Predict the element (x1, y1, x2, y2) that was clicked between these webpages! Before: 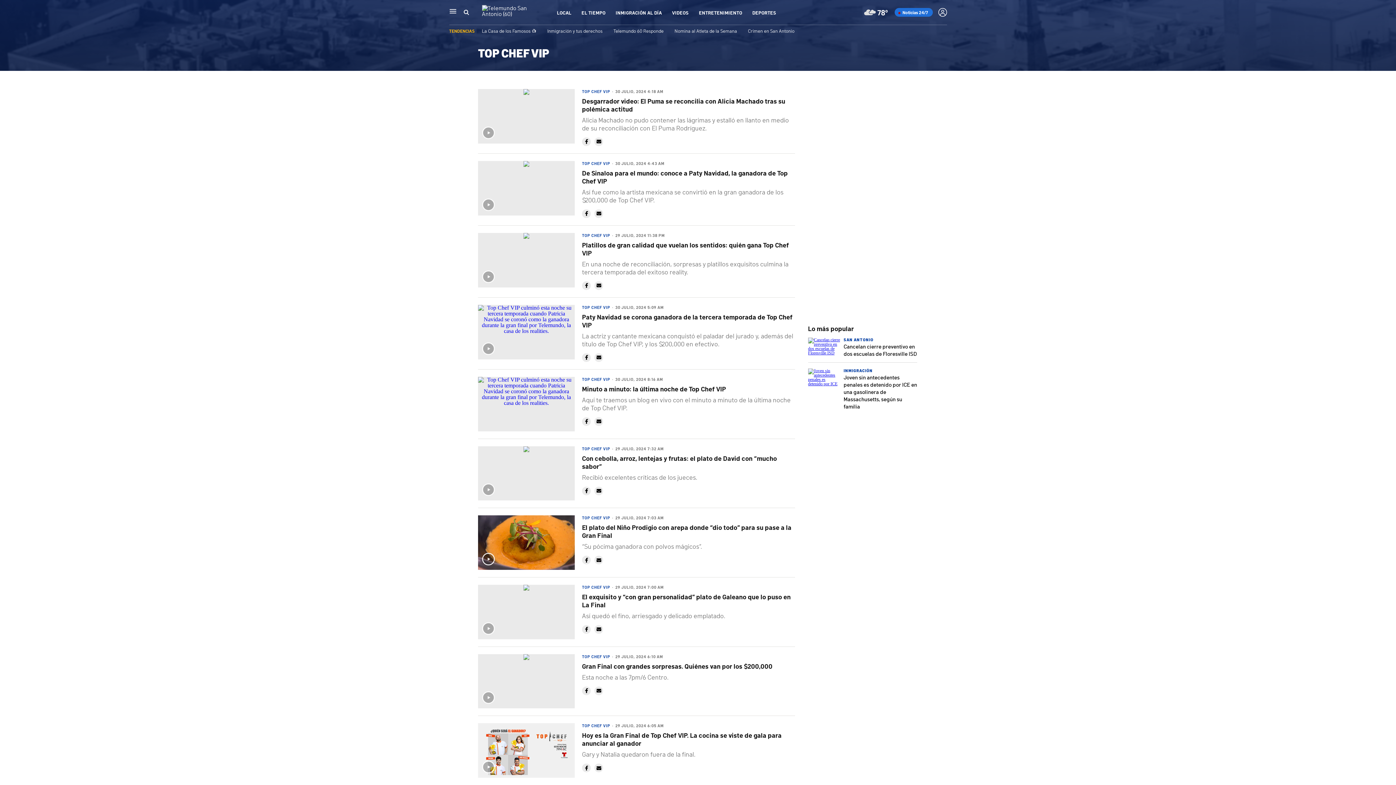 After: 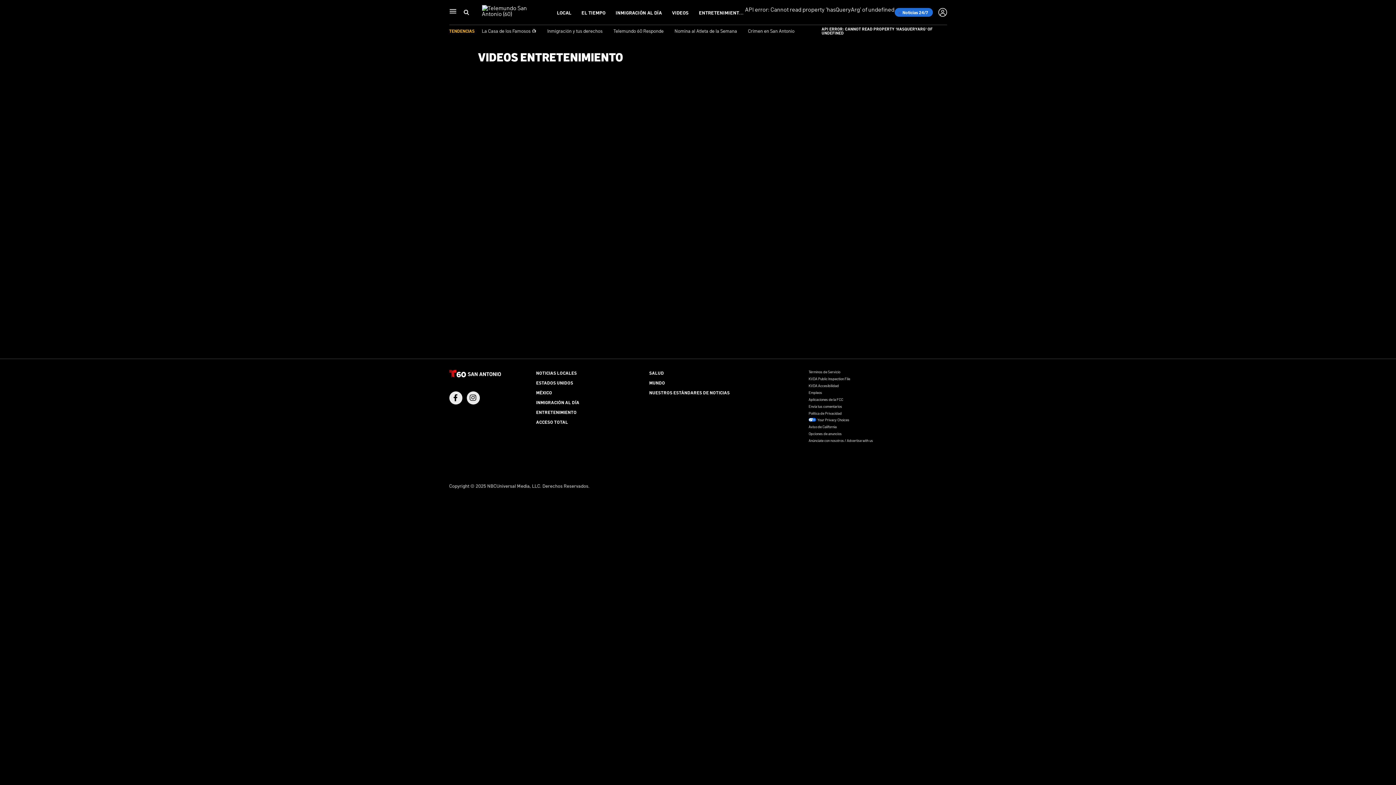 Action: label: El plato del Niño Prodigio con arepa donde “dio todo” para su pase a la Gran Final bbox: (582, 523, 791, 539)